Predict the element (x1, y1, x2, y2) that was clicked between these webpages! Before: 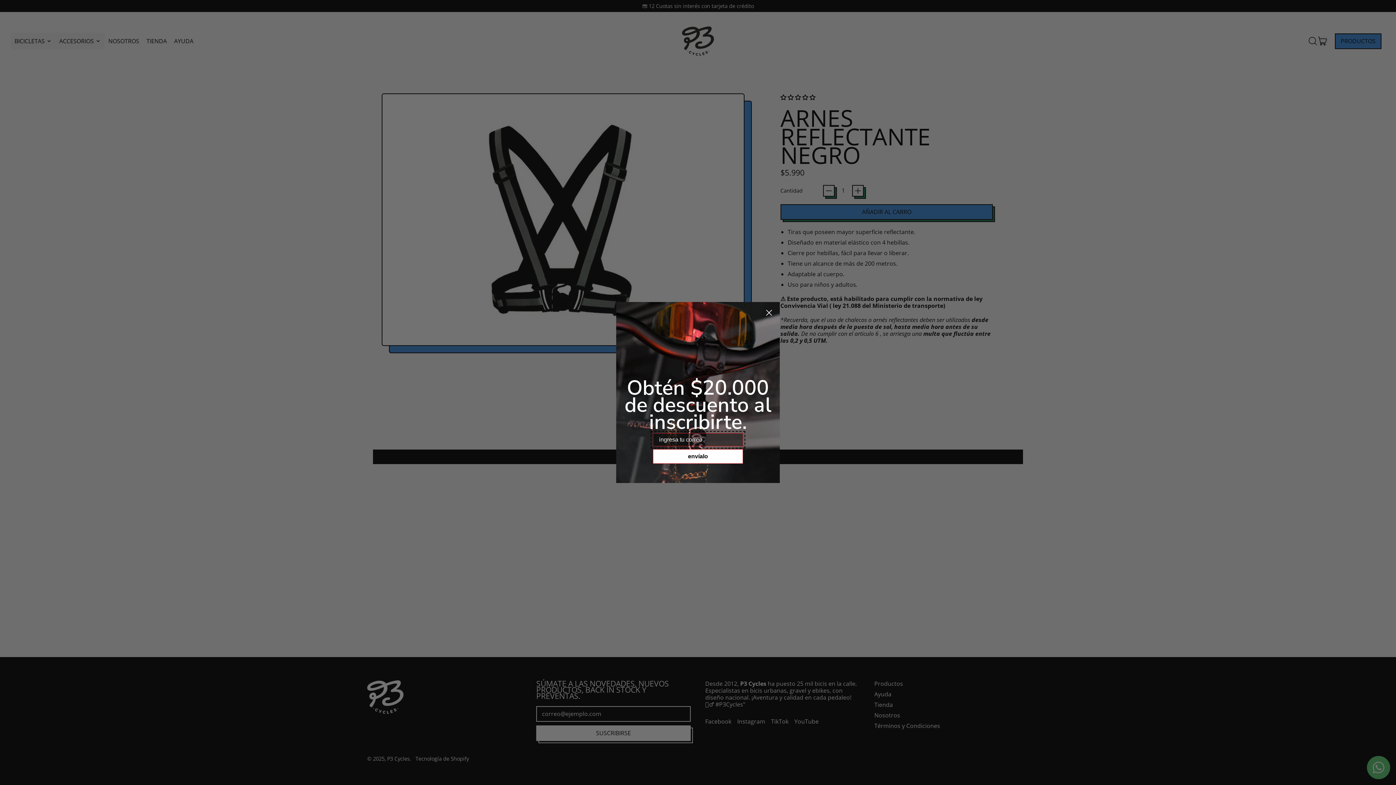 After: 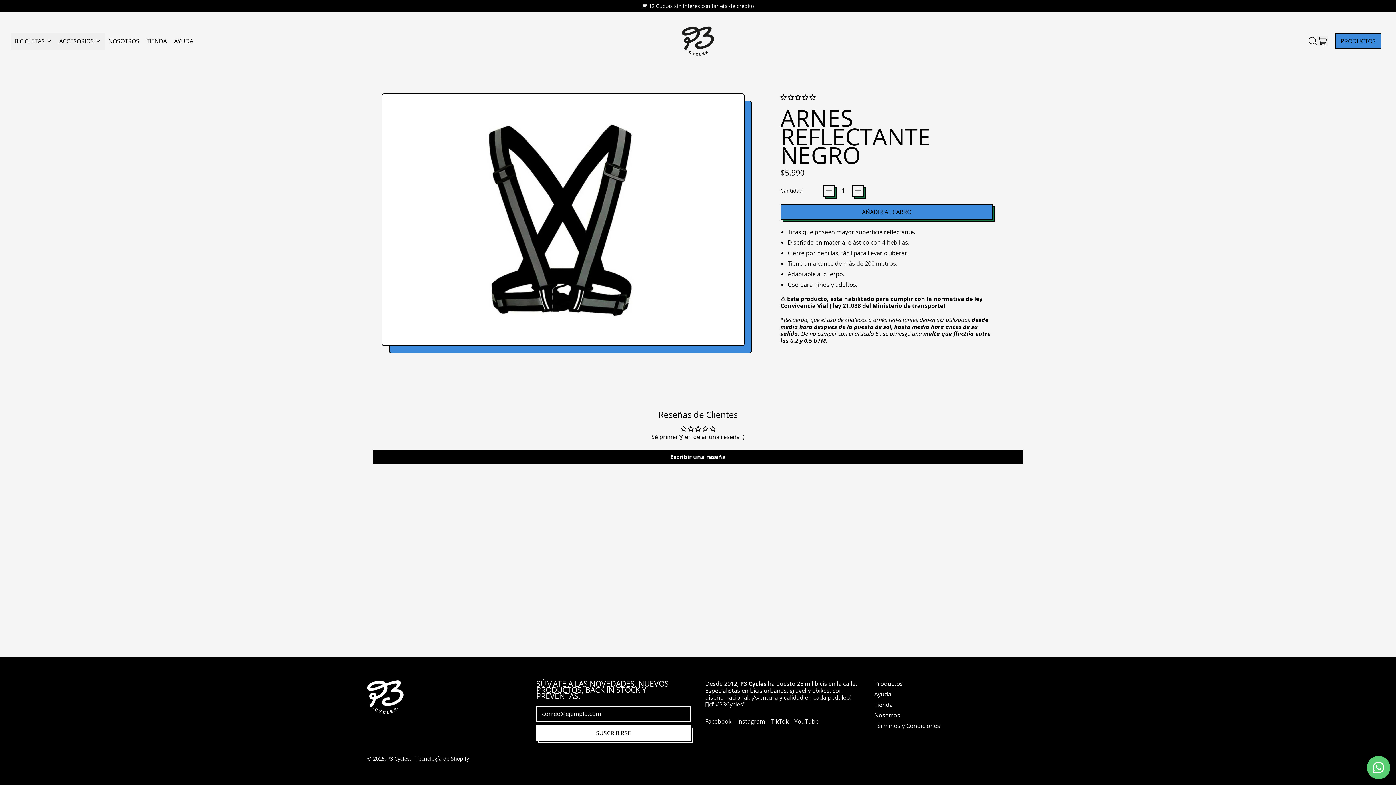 Action: label: Close dialog bbox: (762, 306, 775, 319)